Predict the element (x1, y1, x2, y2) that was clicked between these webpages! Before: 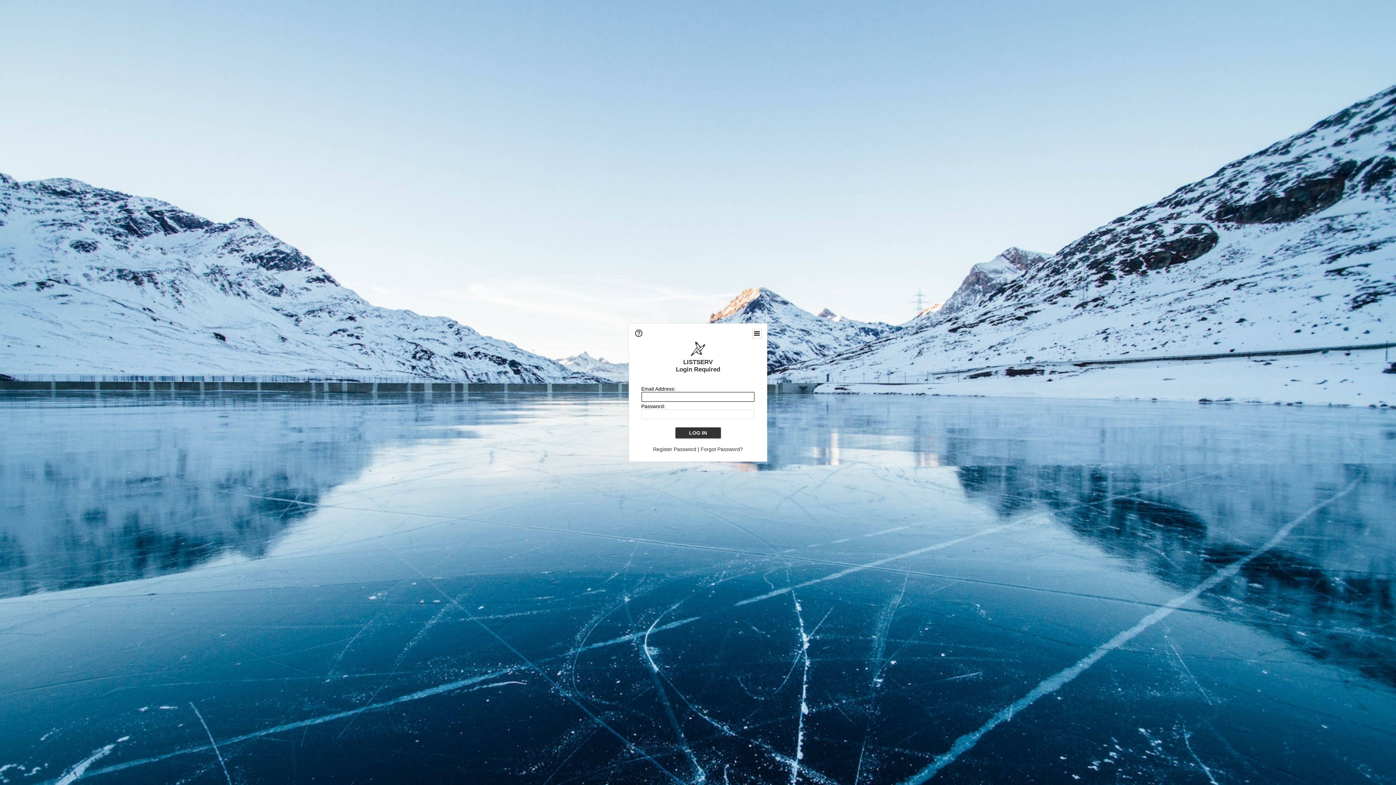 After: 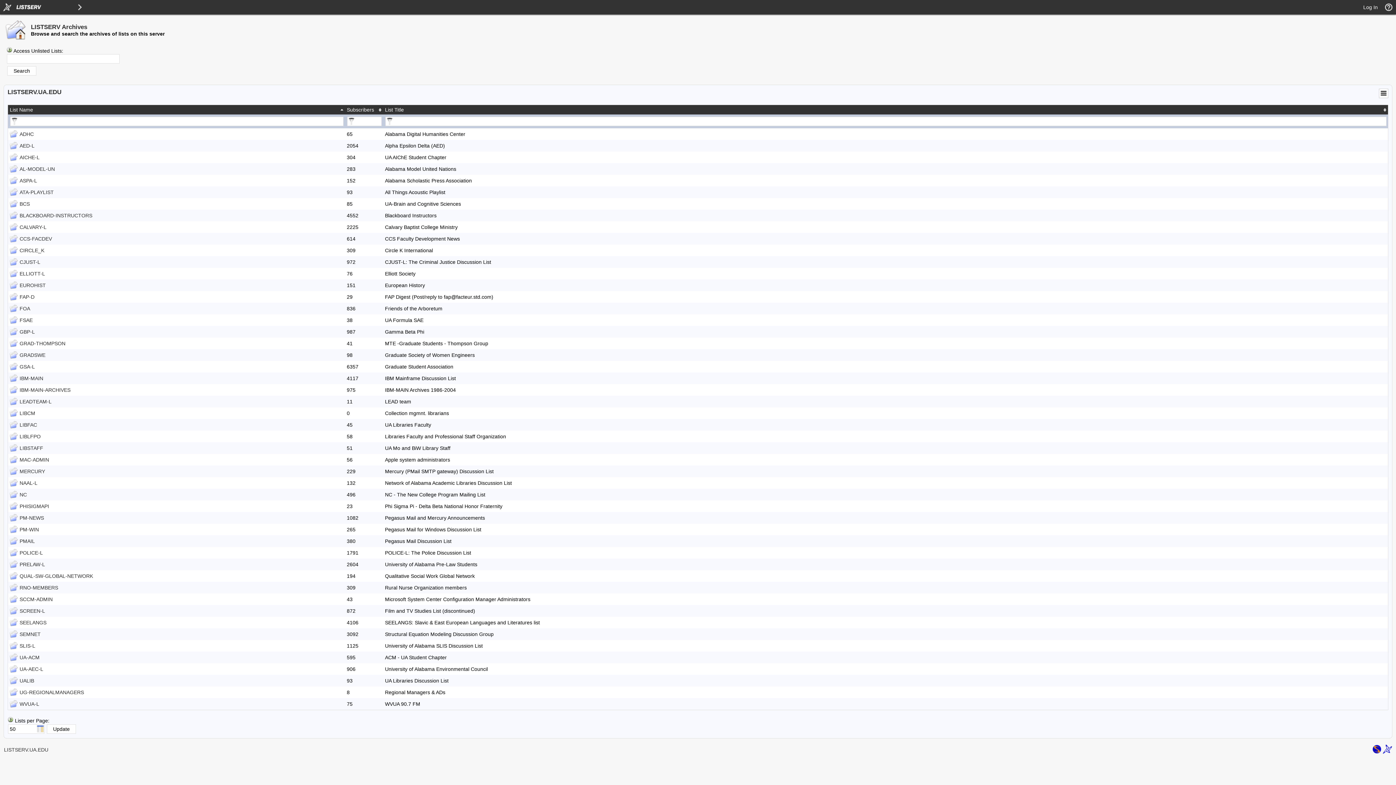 Action: bbox: (690, 351, 705, 357)